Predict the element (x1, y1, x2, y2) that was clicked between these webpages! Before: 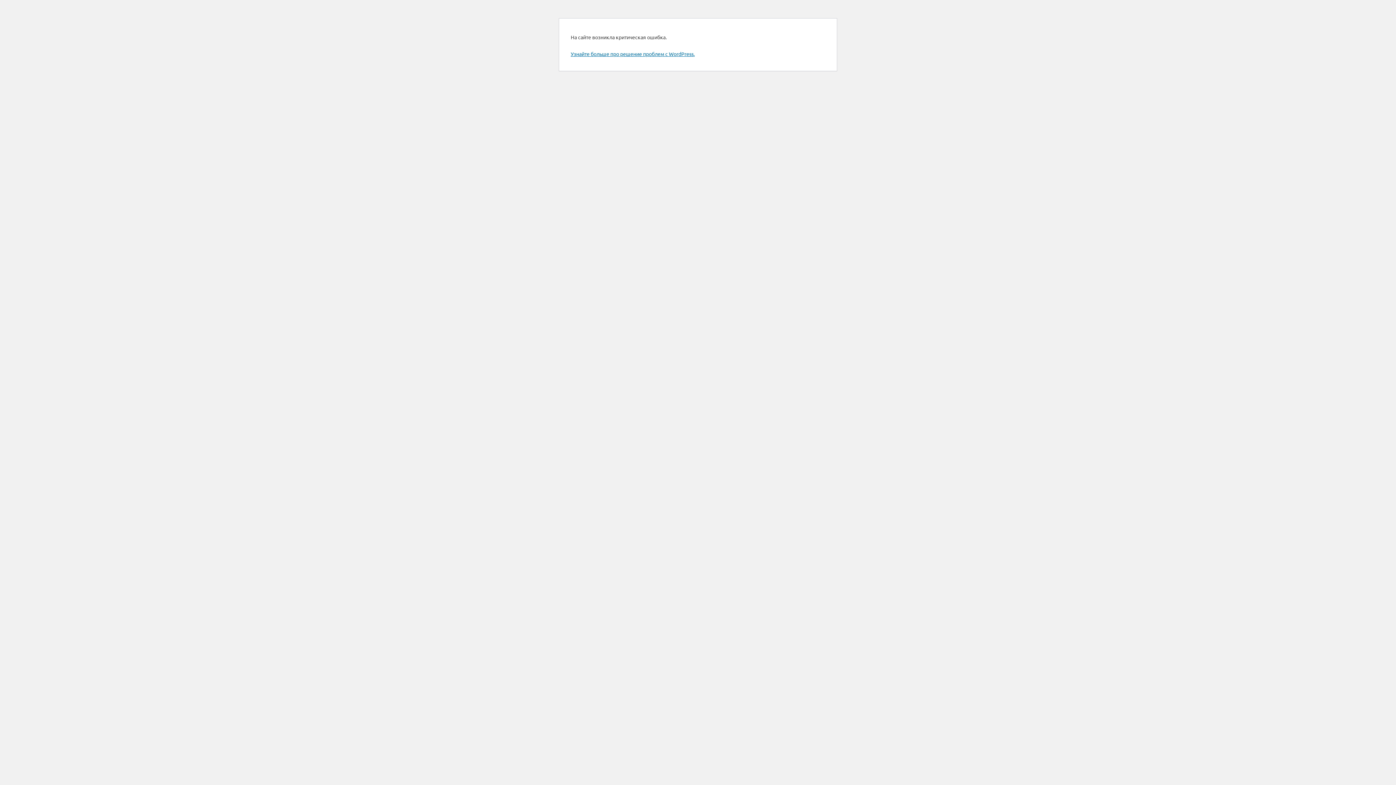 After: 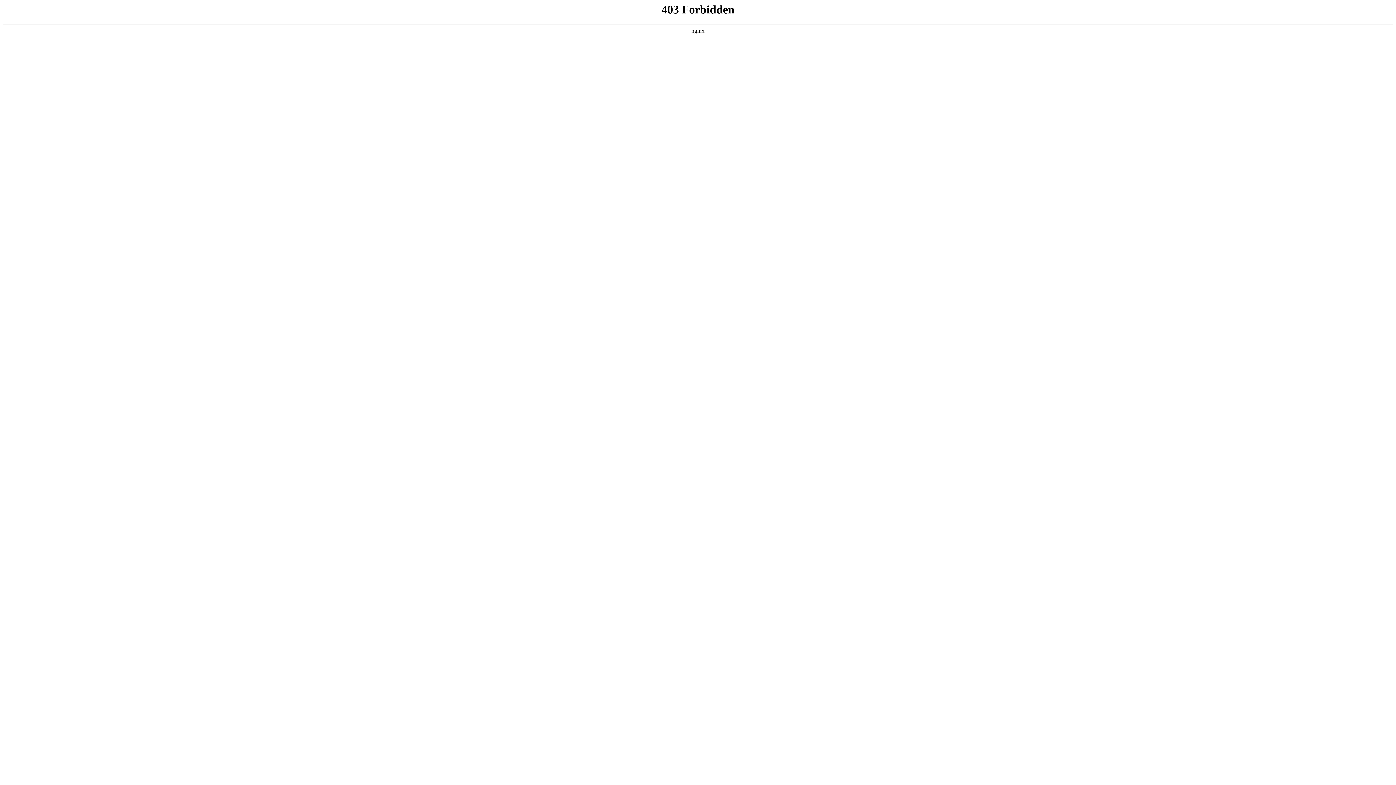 Action: label: Узнайте больше про решение проблем с WordPress. bbox: (570, 50, 694, 57)